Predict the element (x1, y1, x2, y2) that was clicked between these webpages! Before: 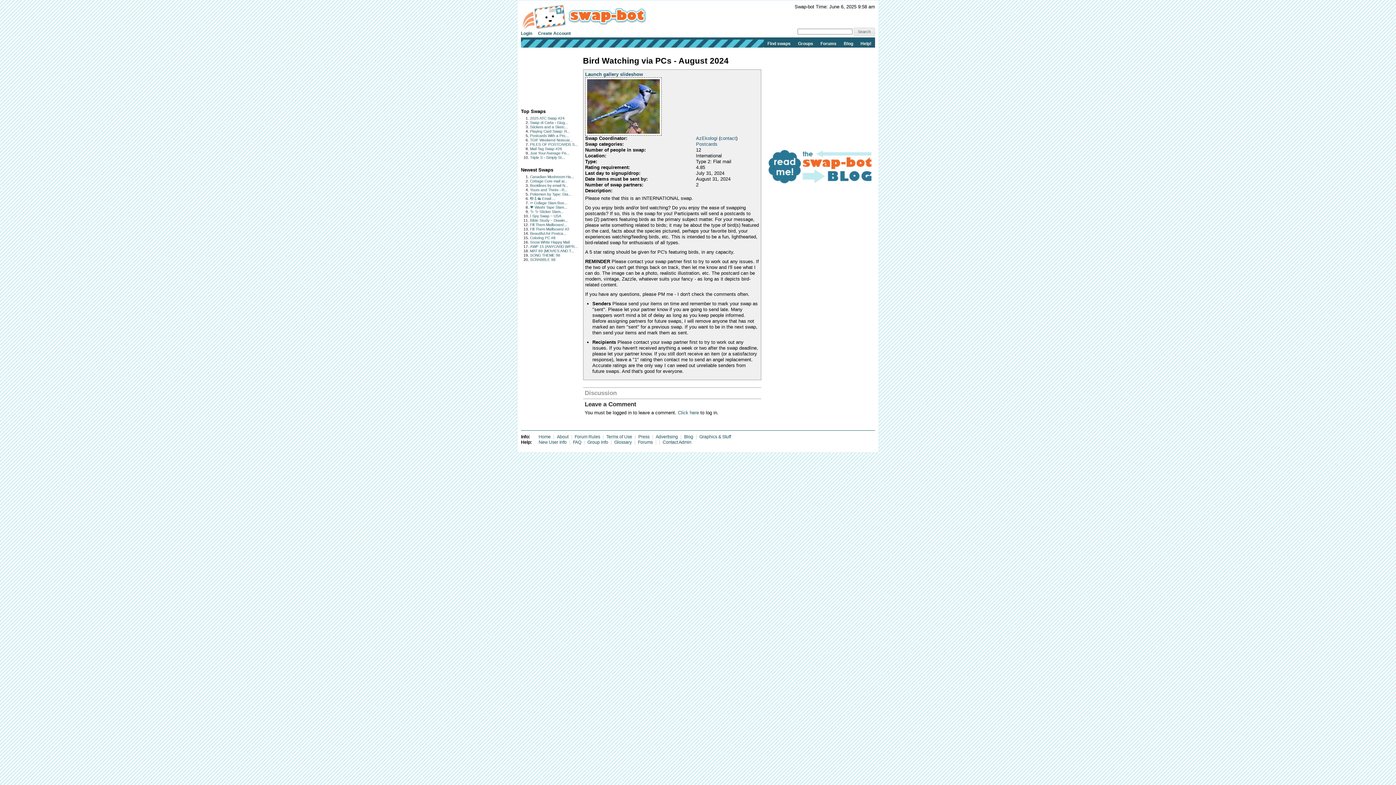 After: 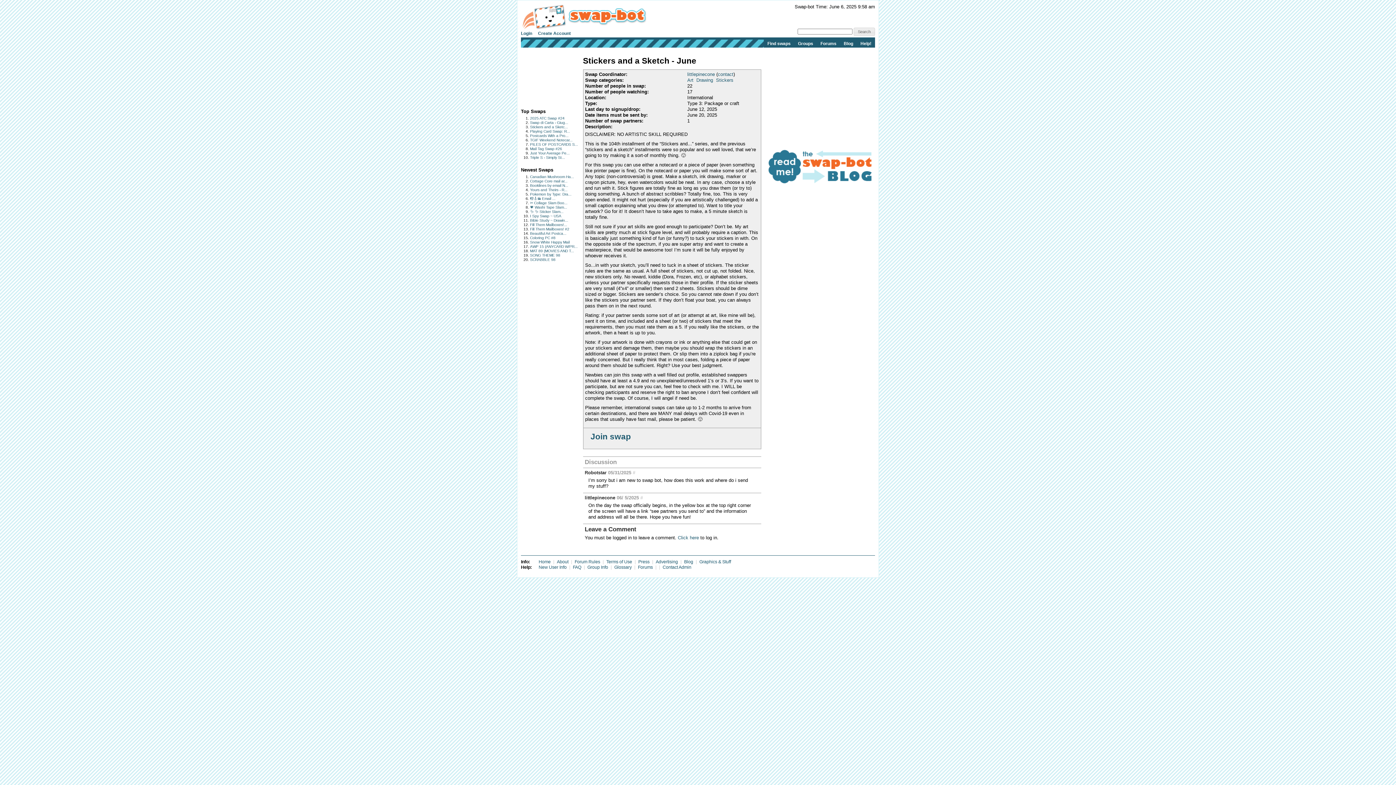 Action: label: Stickers and a Sketc... bbox: (530, 125, 568, 129)